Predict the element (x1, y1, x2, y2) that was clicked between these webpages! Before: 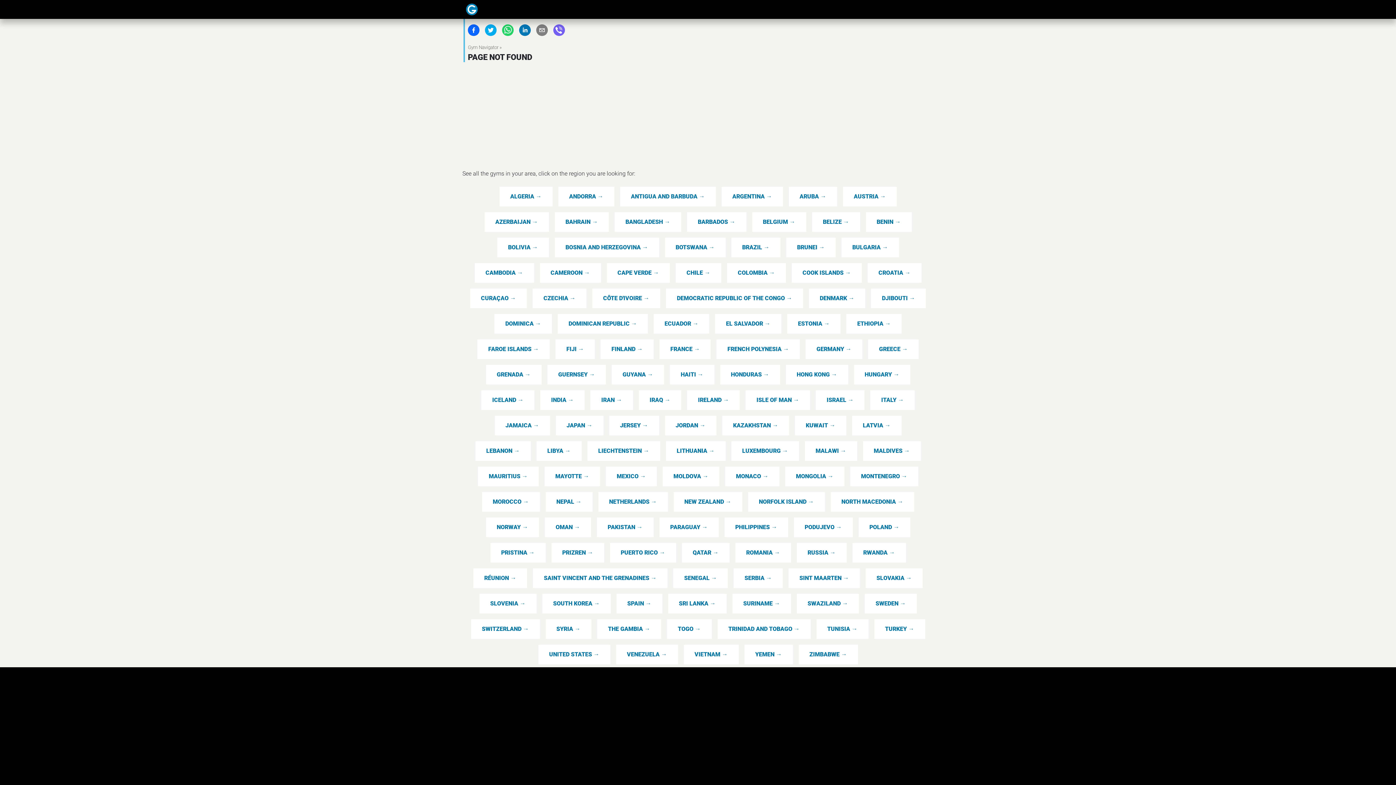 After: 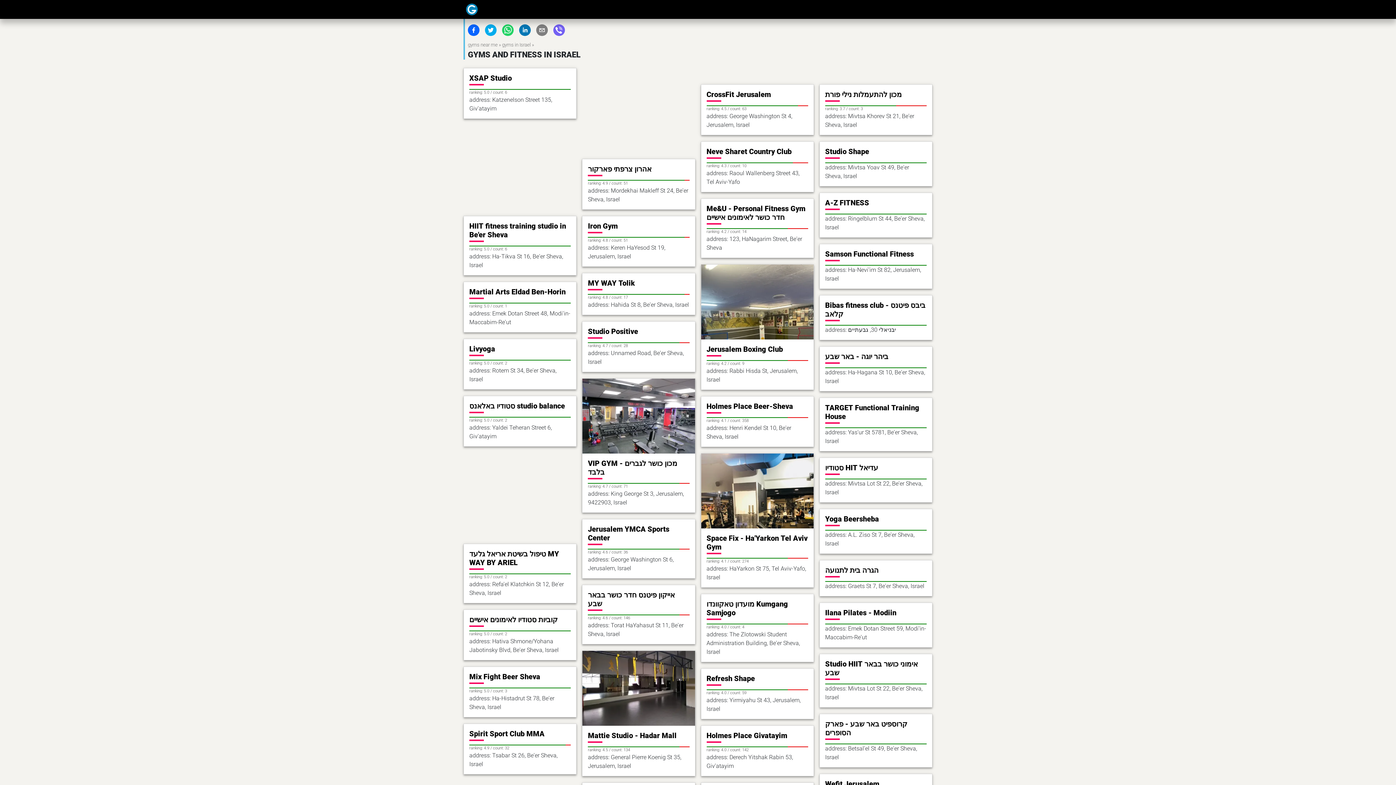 Action: label: ISRAEL → bbox: (816, 390, 864, 410)